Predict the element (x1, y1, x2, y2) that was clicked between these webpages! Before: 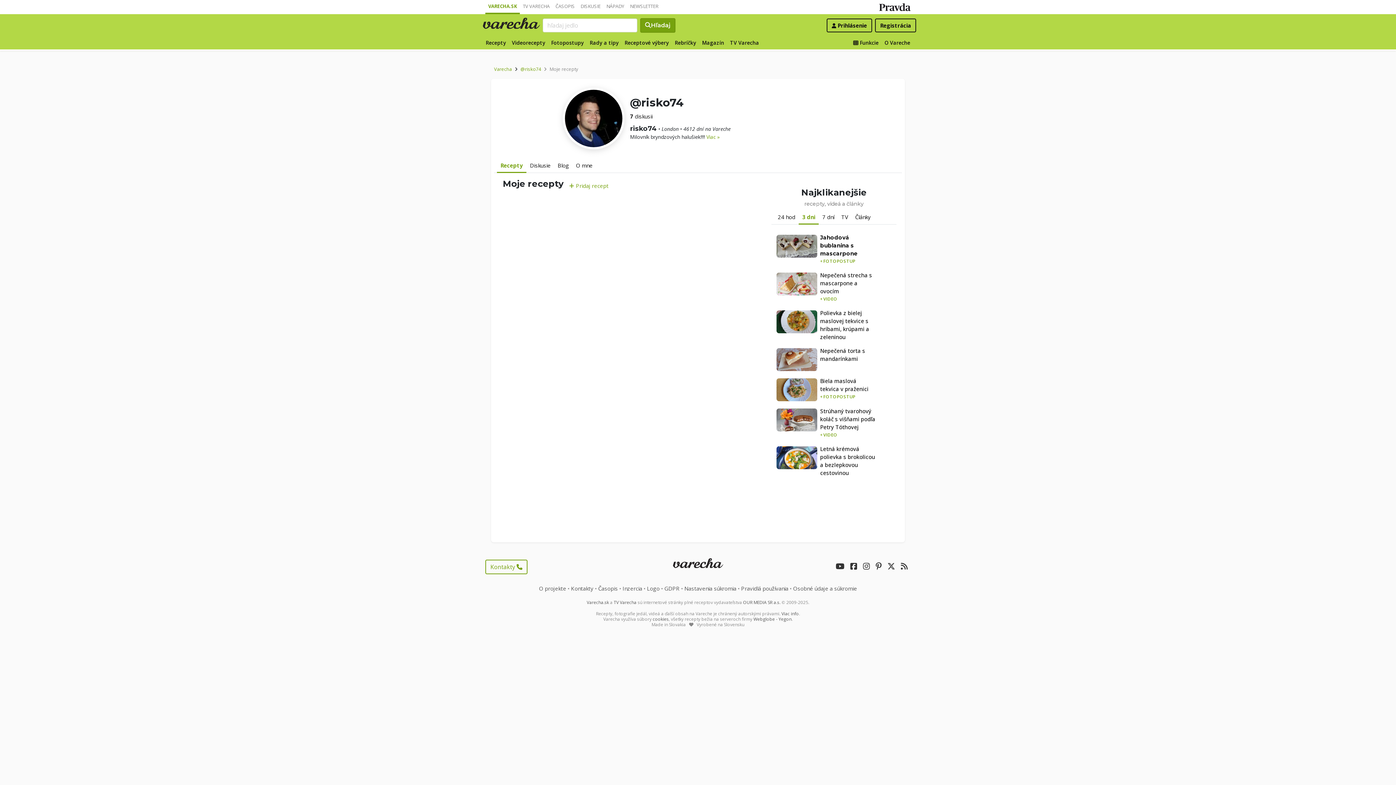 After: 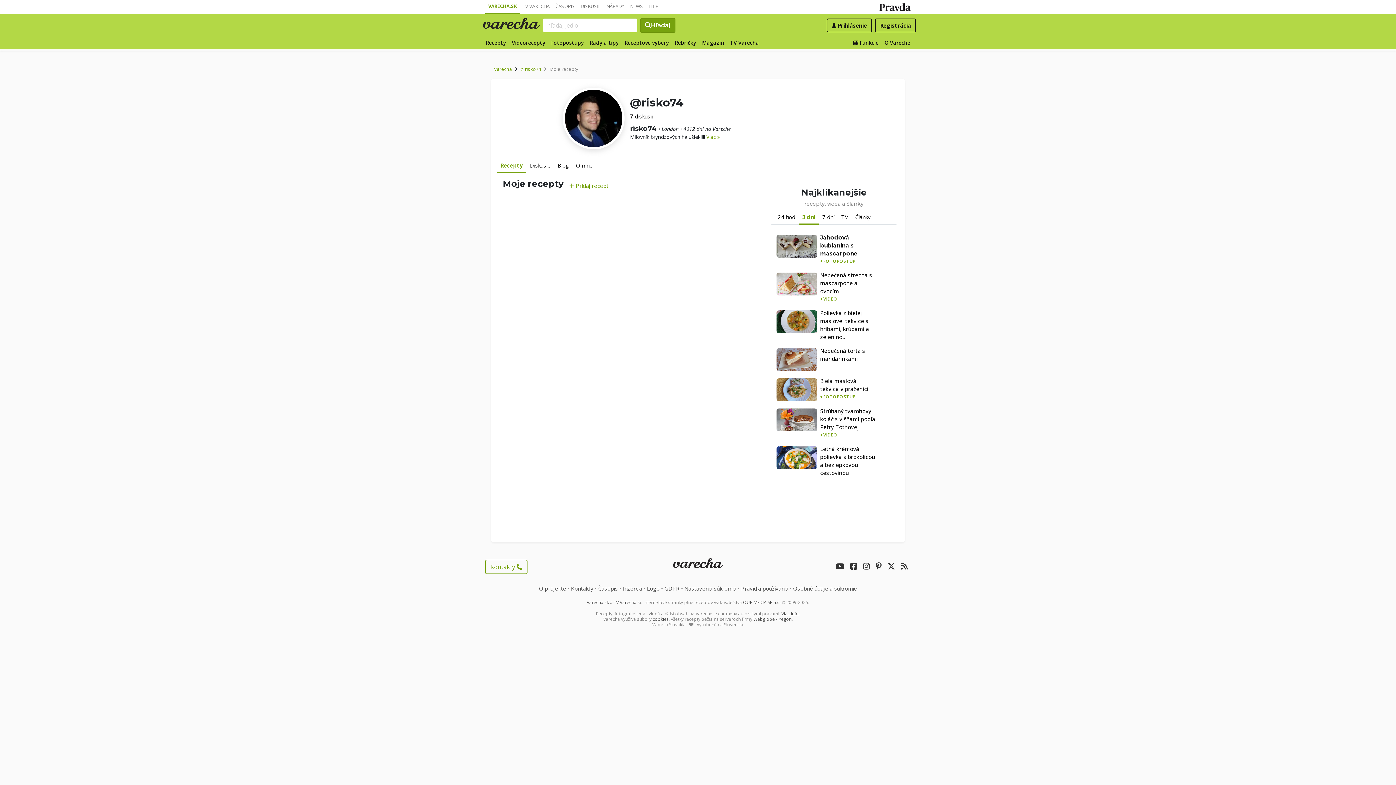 Action: bbox: (781, 610, 799, 616) label: Viac info